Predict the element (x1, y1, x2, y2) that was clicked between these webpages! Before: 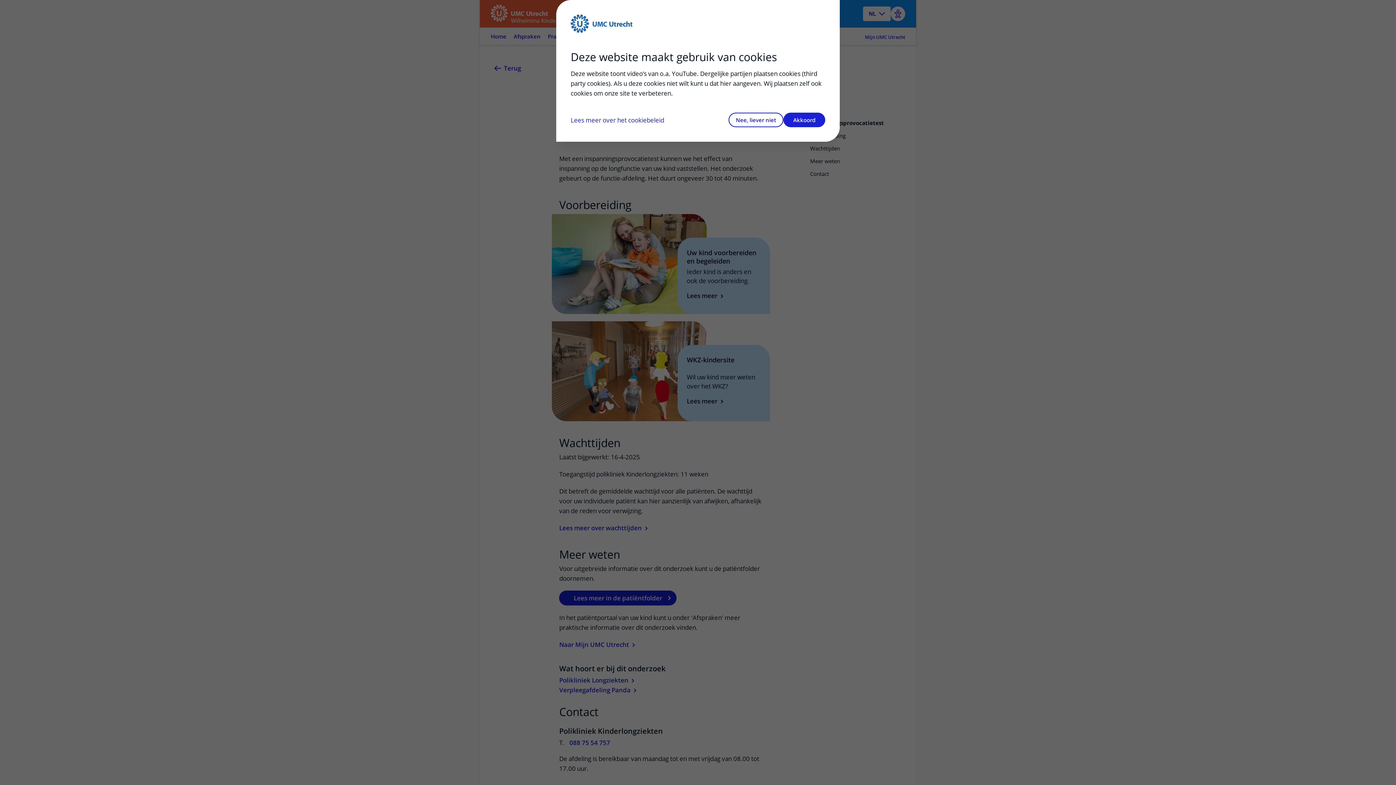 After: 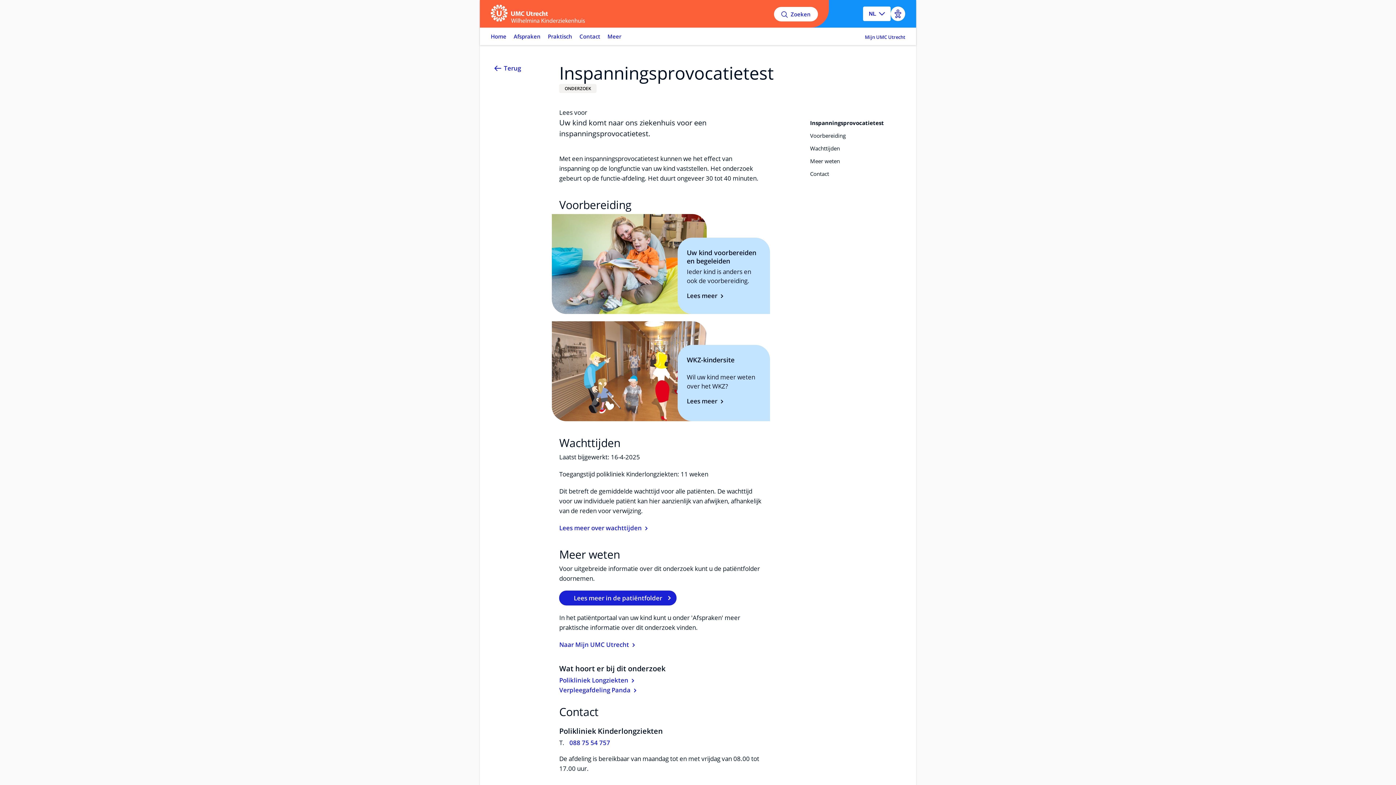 Action: bbox: (783, 112, 825, 127) label: Akkoord